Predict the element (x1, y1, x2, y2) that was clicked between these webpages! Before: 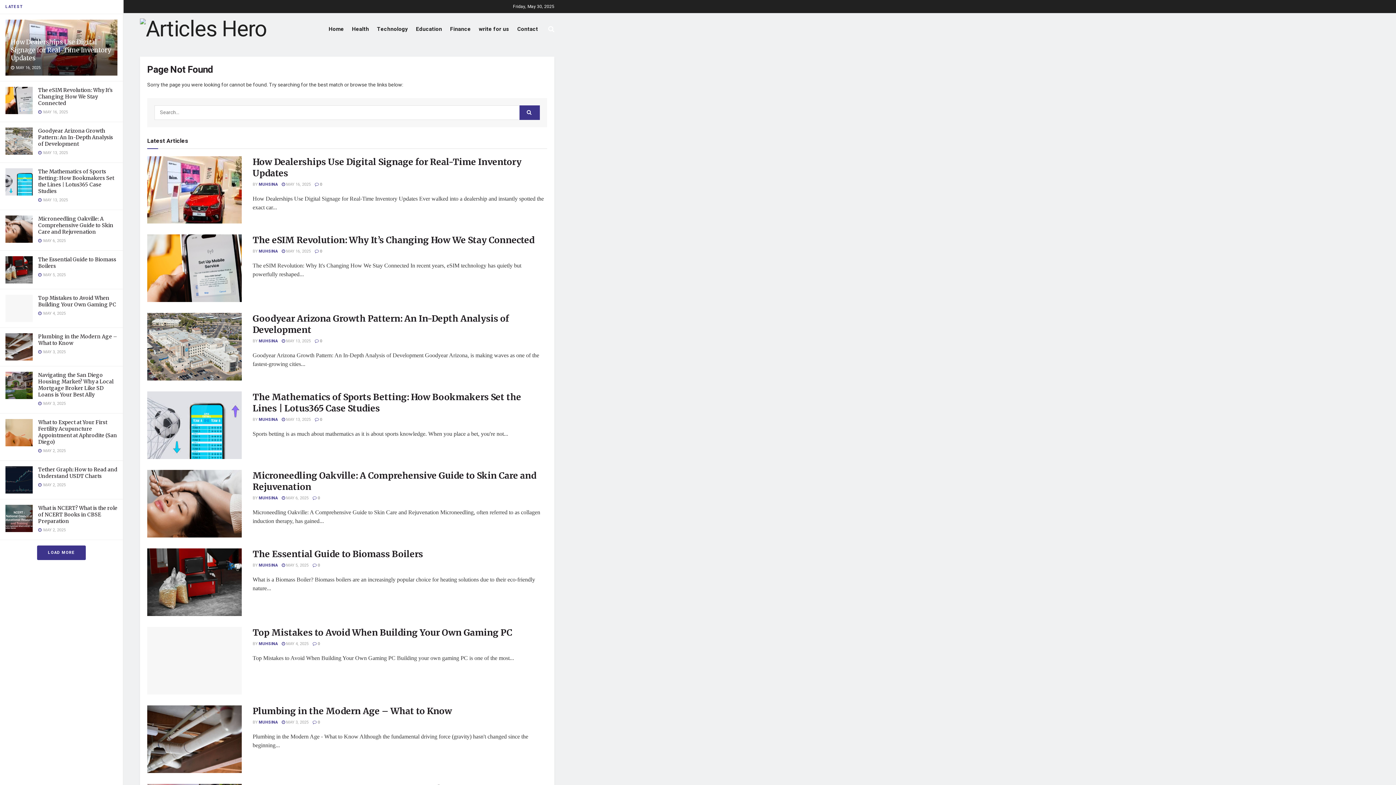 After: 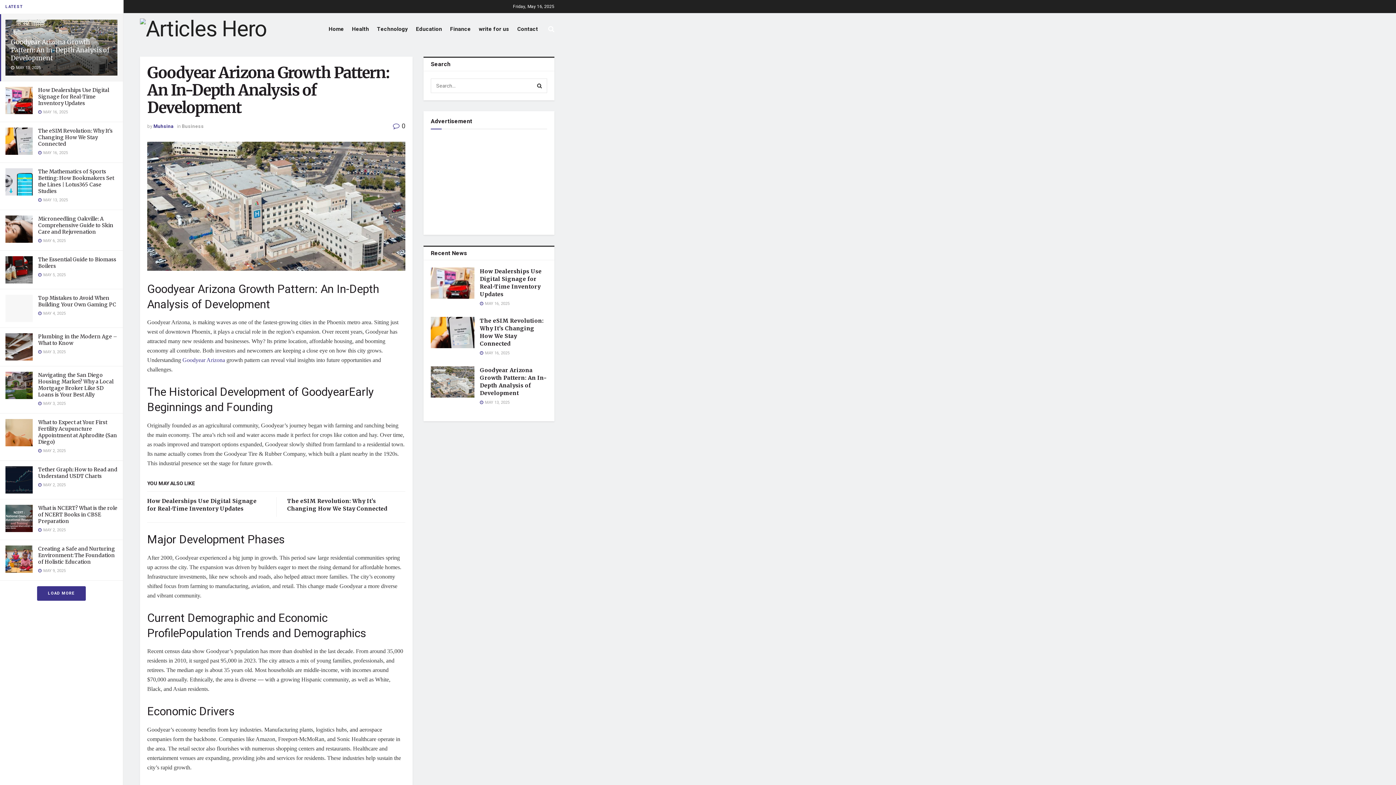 Action: bbox: (5, 127, 32, 154)